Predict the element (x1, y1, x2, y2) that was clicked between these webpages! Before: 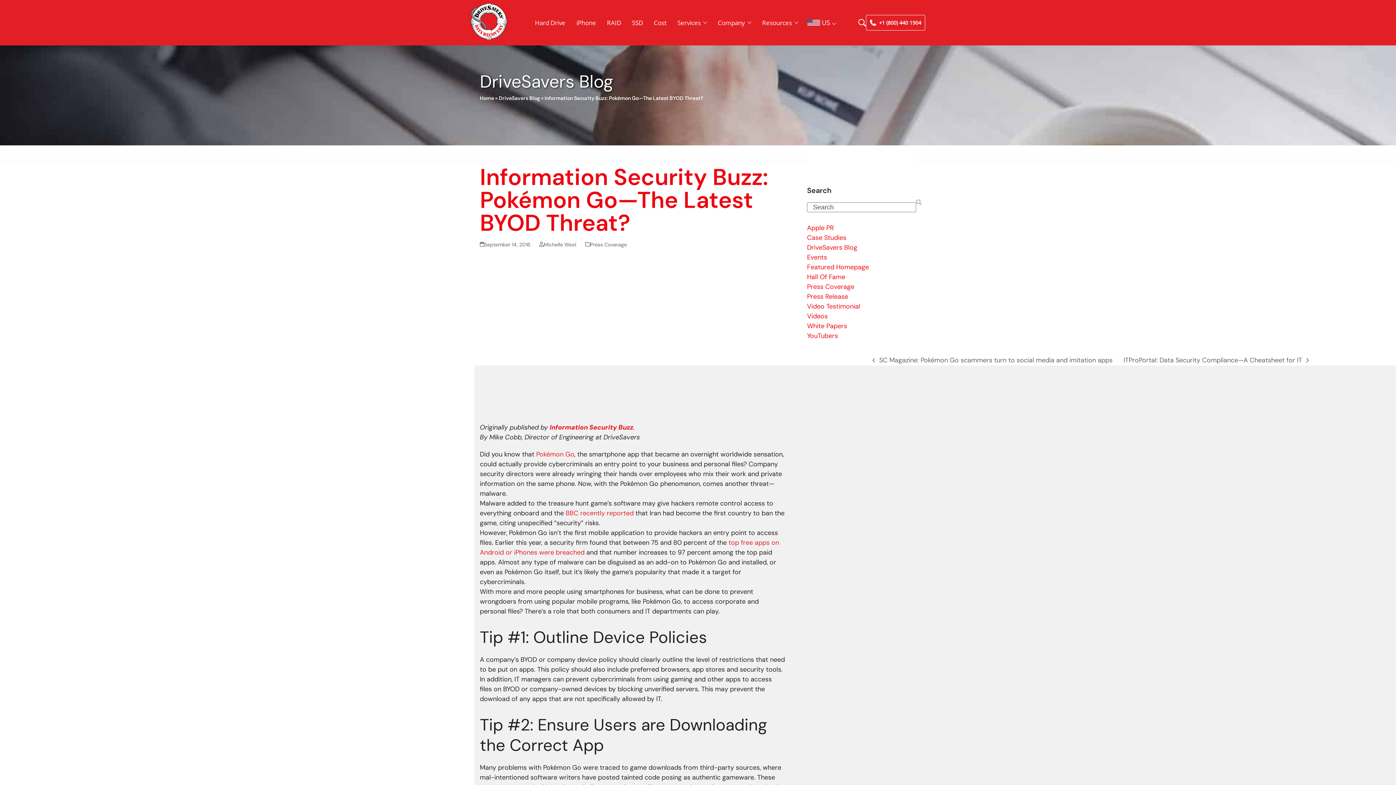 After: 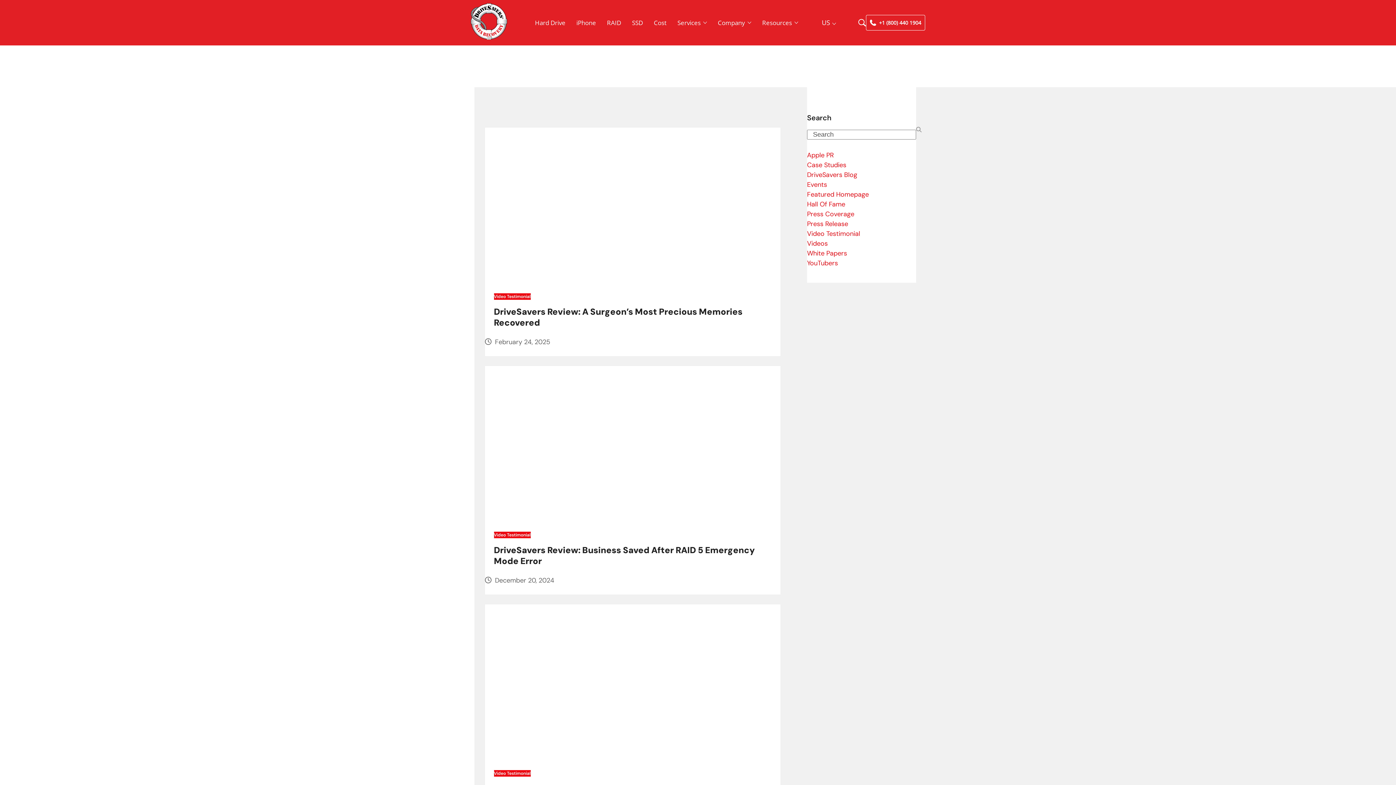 Action: label: Video Testimonial bbox: (807, 302, 860, 310)